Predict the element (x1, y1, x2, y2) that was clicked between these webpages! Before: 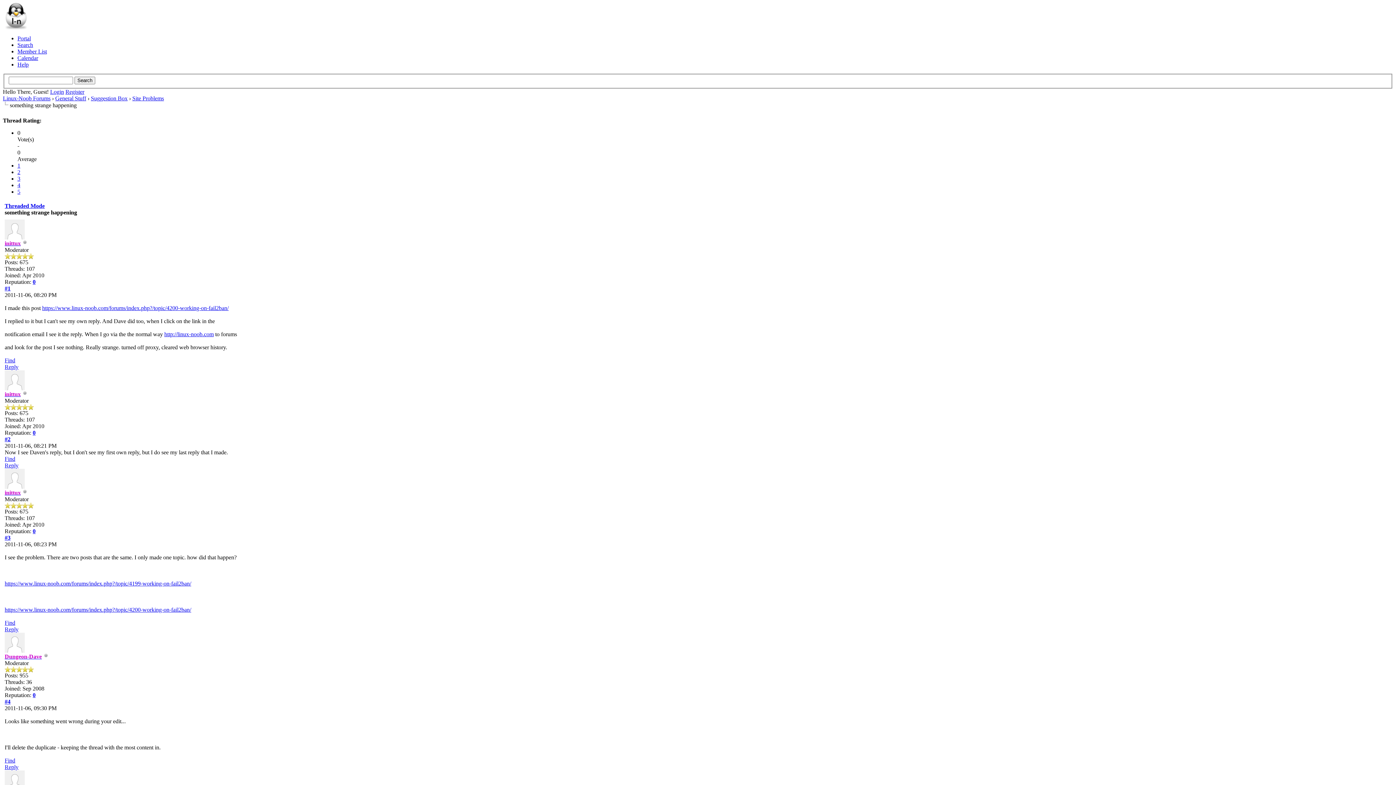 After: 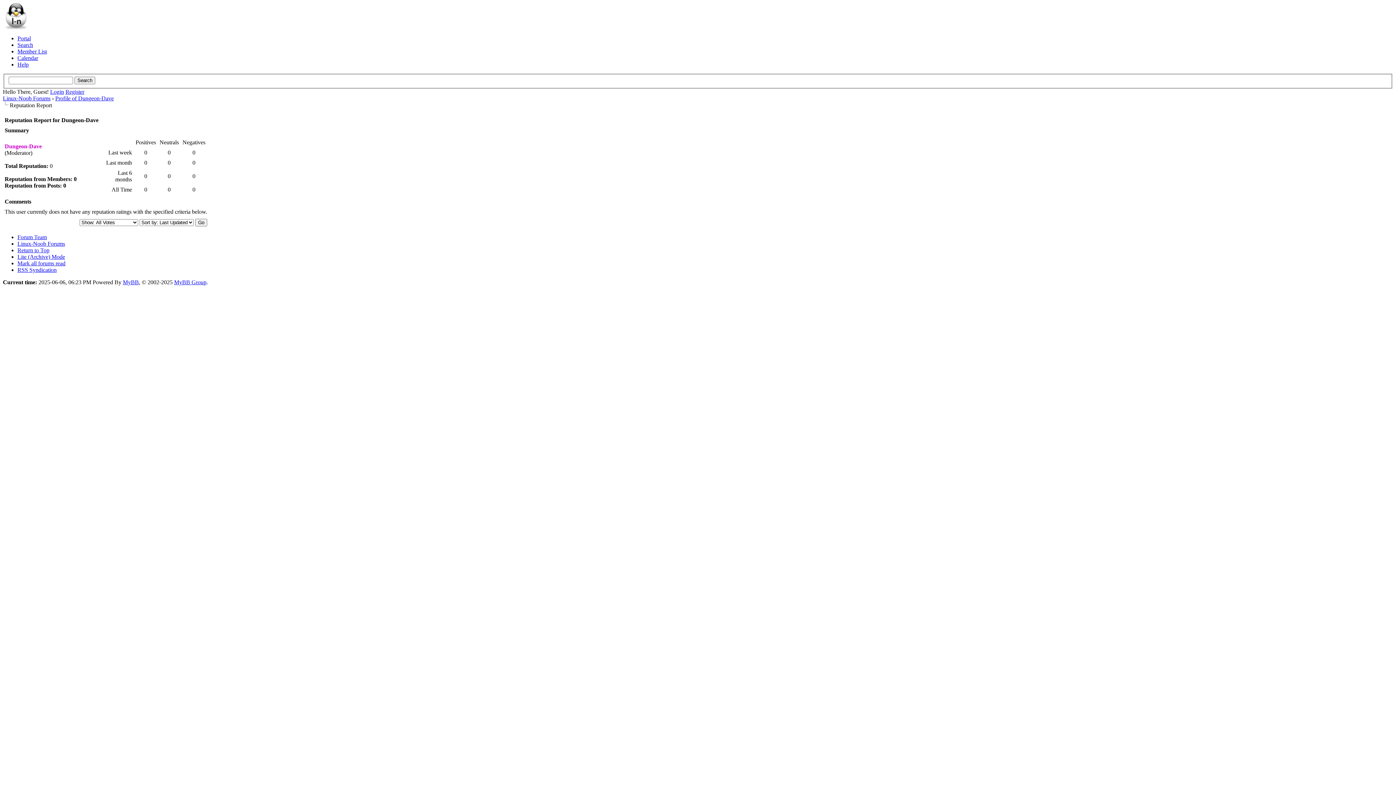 Action: bbox: (32, 692, 35, 698) label: 0